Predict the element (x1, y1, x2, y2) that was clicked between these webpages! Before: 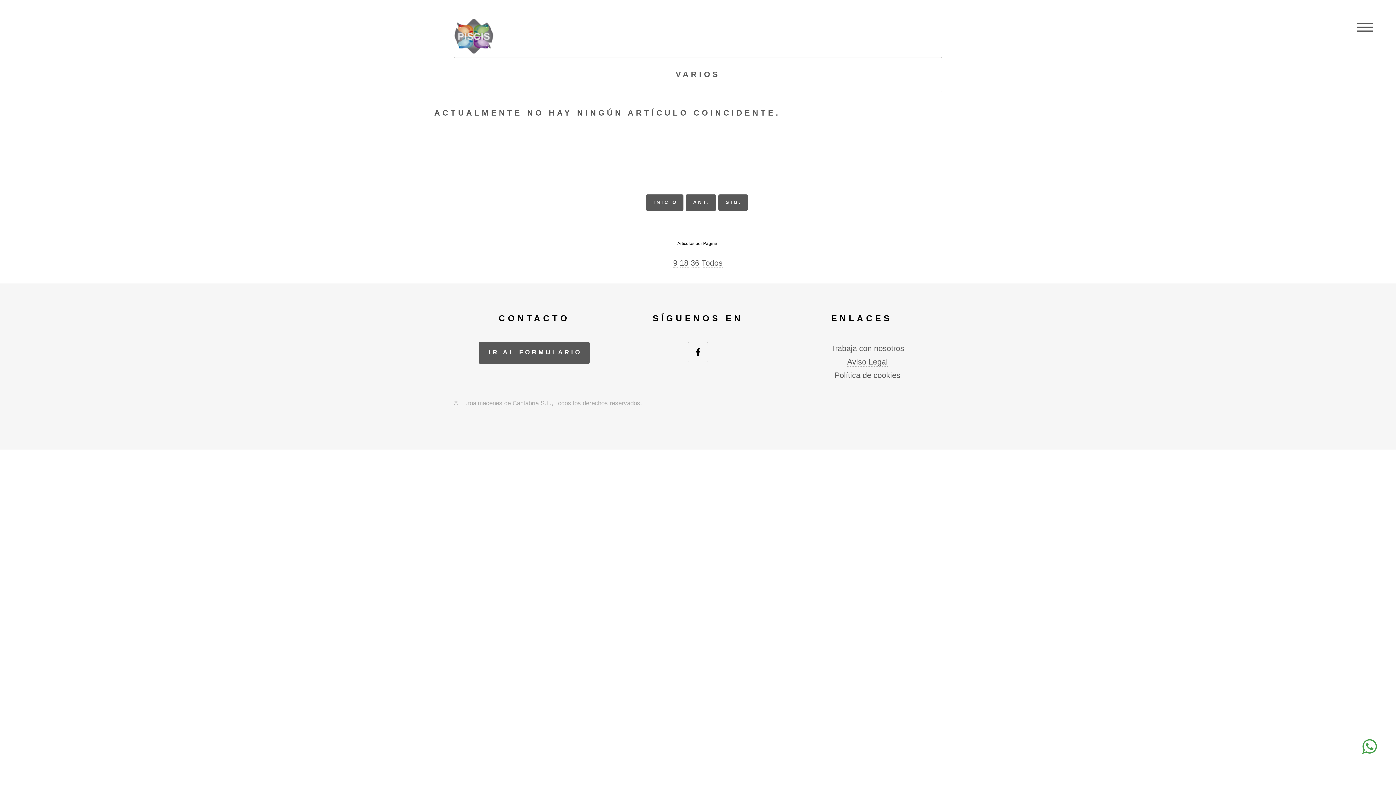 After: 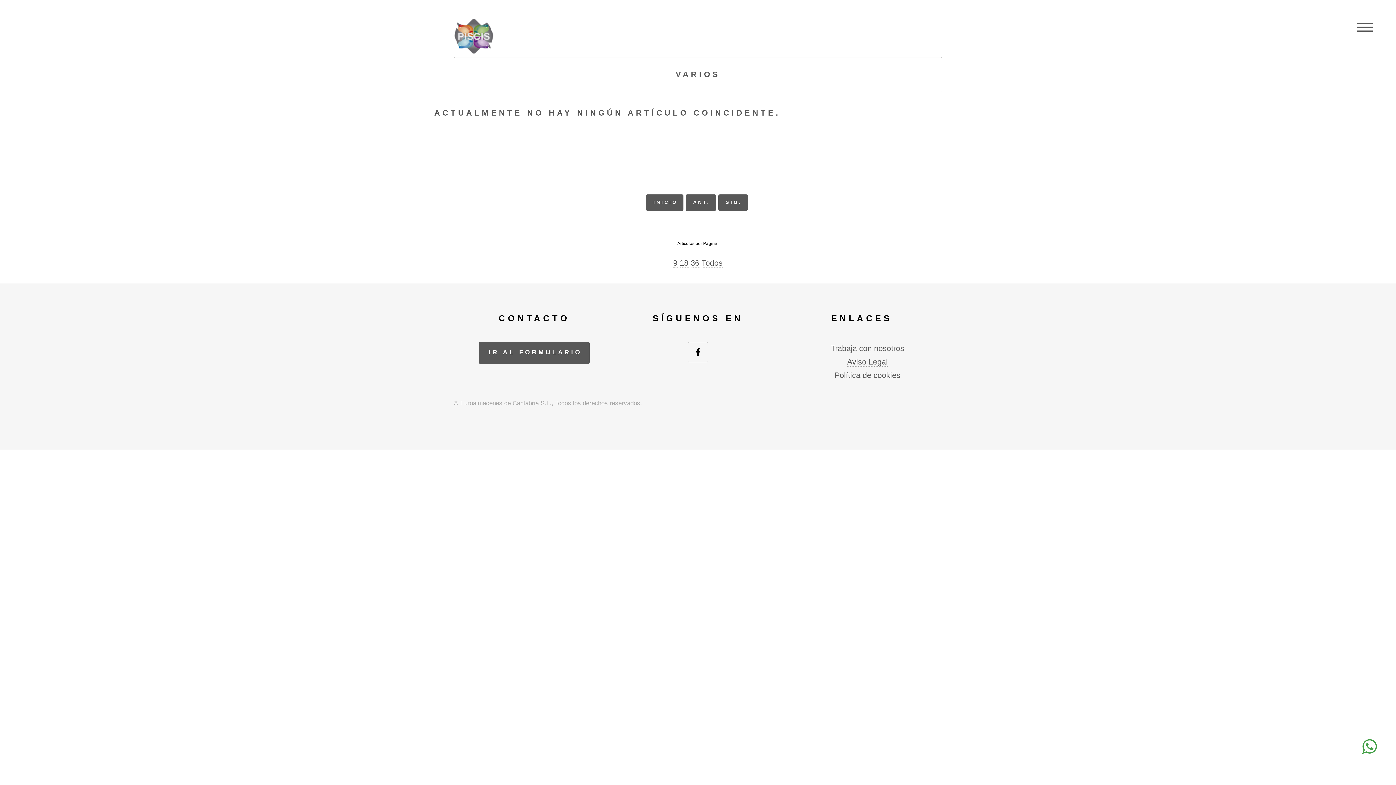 Action: bbox: (679, 258, 688, 268) label: 18